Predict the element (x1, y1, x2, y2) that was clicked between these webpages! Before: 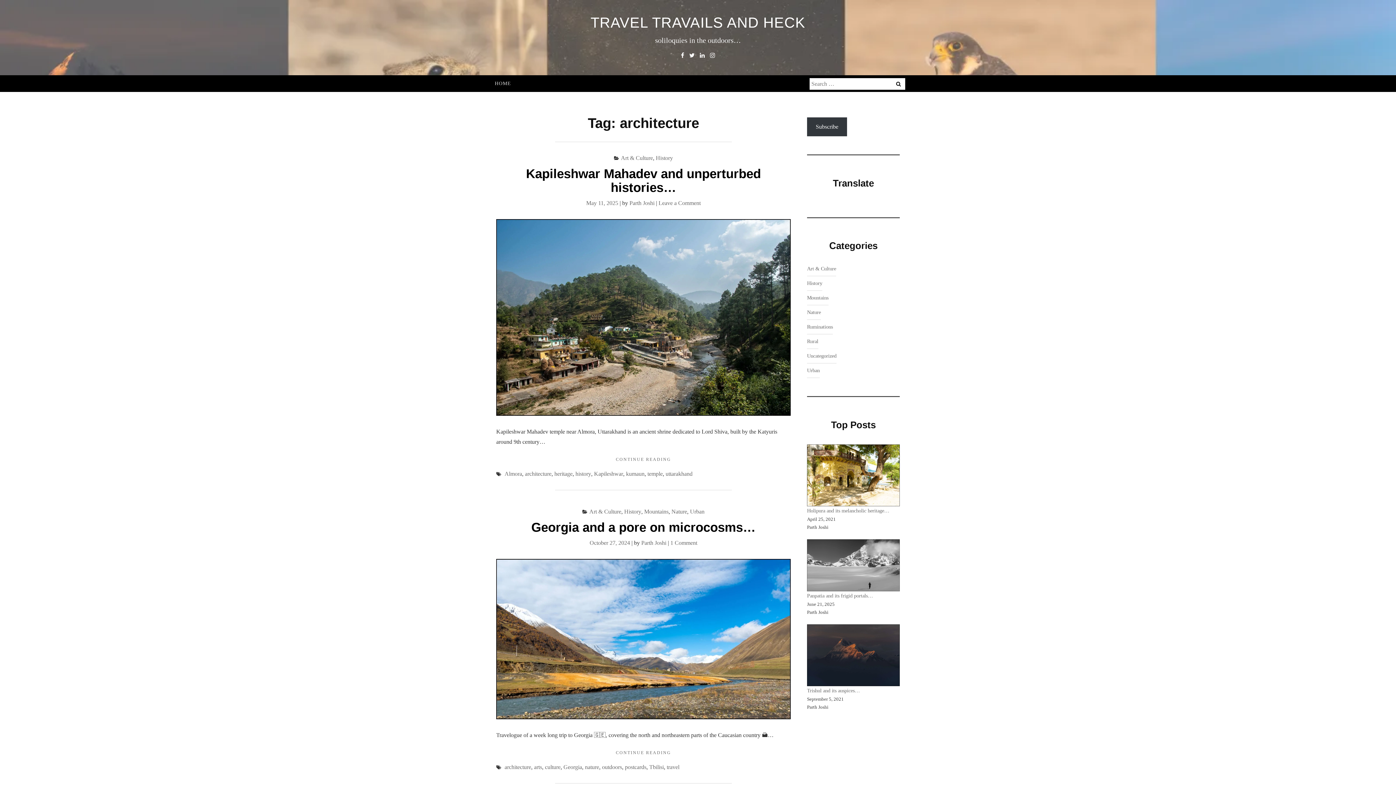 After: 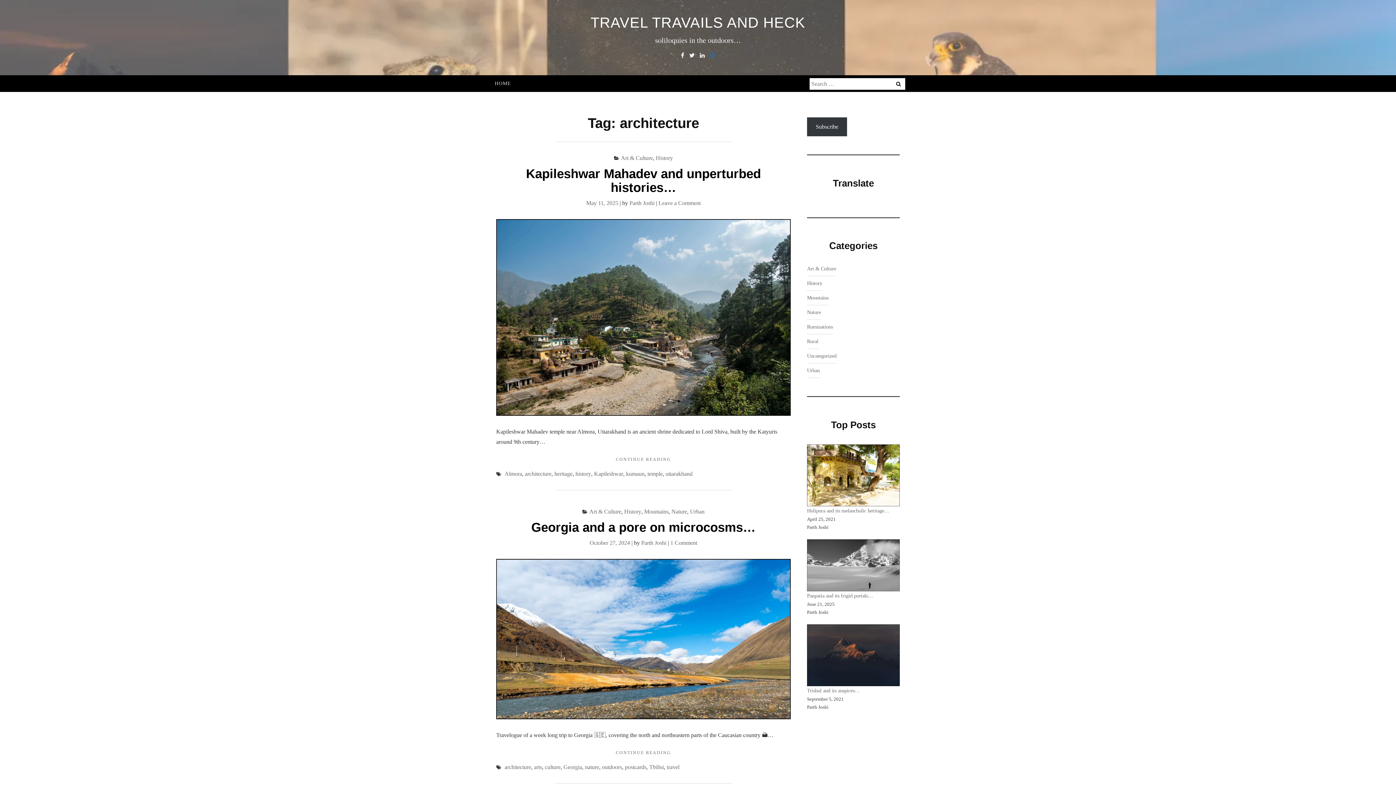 Action: bbox: (708, 50, 717, 60) label: Instagram